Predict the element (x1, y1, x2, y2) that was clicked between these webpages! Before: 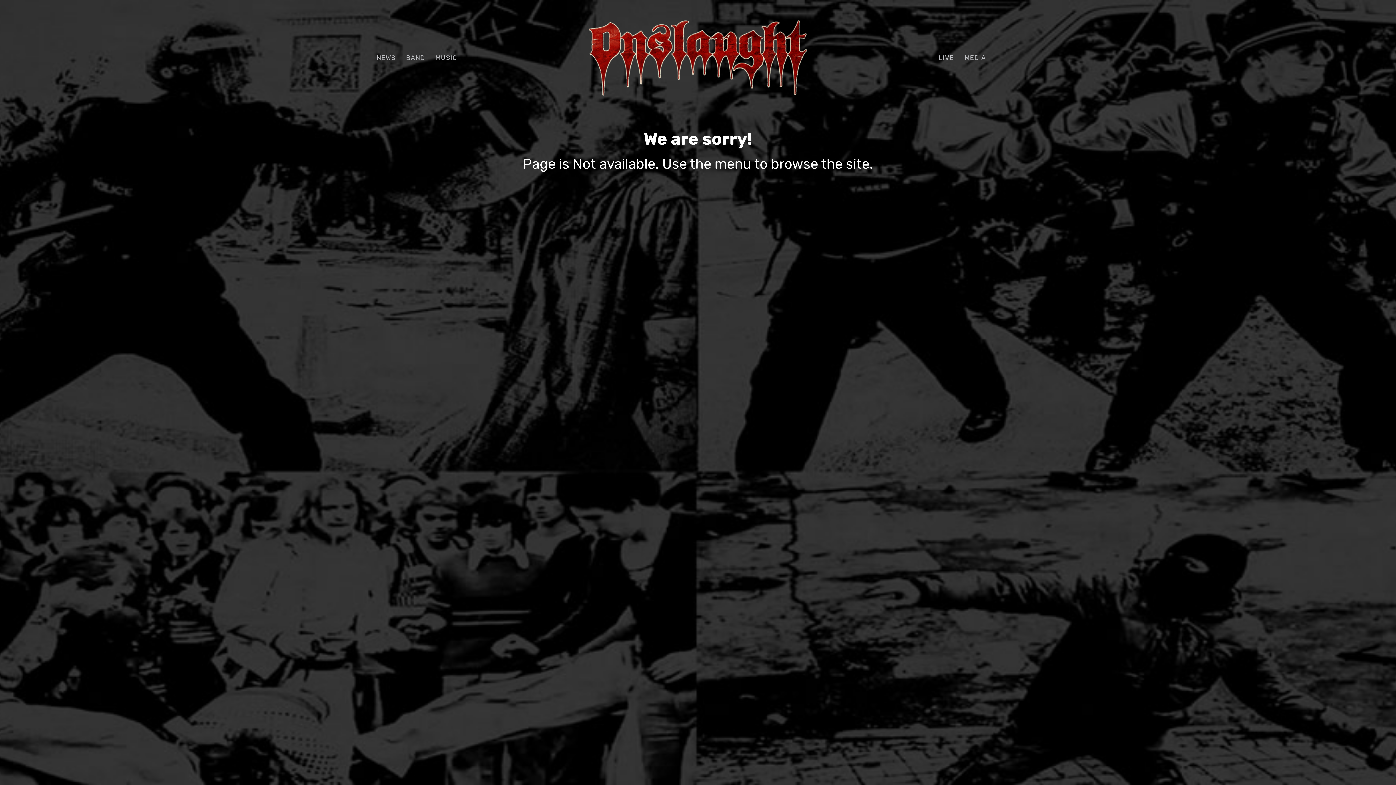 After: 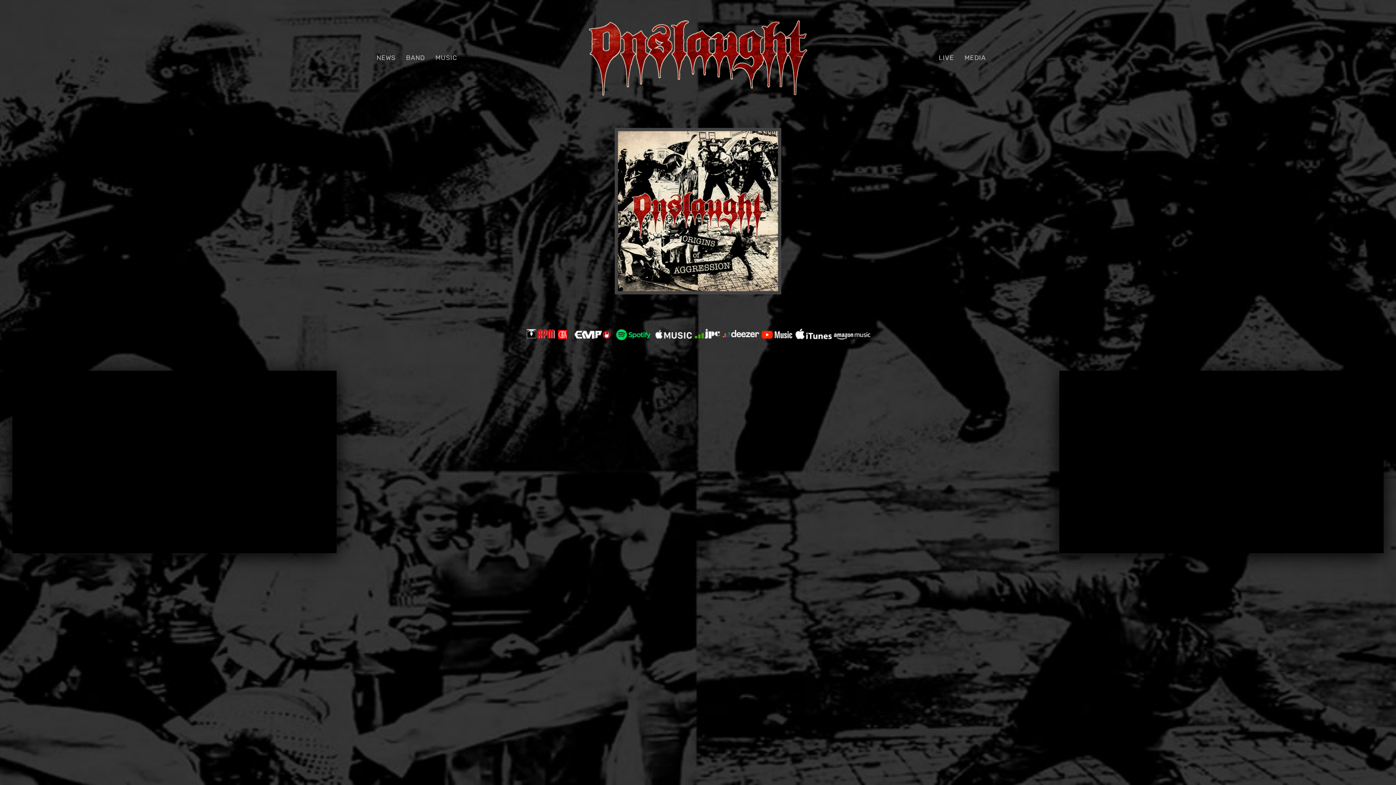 Action: bbox: (579, 45, 816, 66)